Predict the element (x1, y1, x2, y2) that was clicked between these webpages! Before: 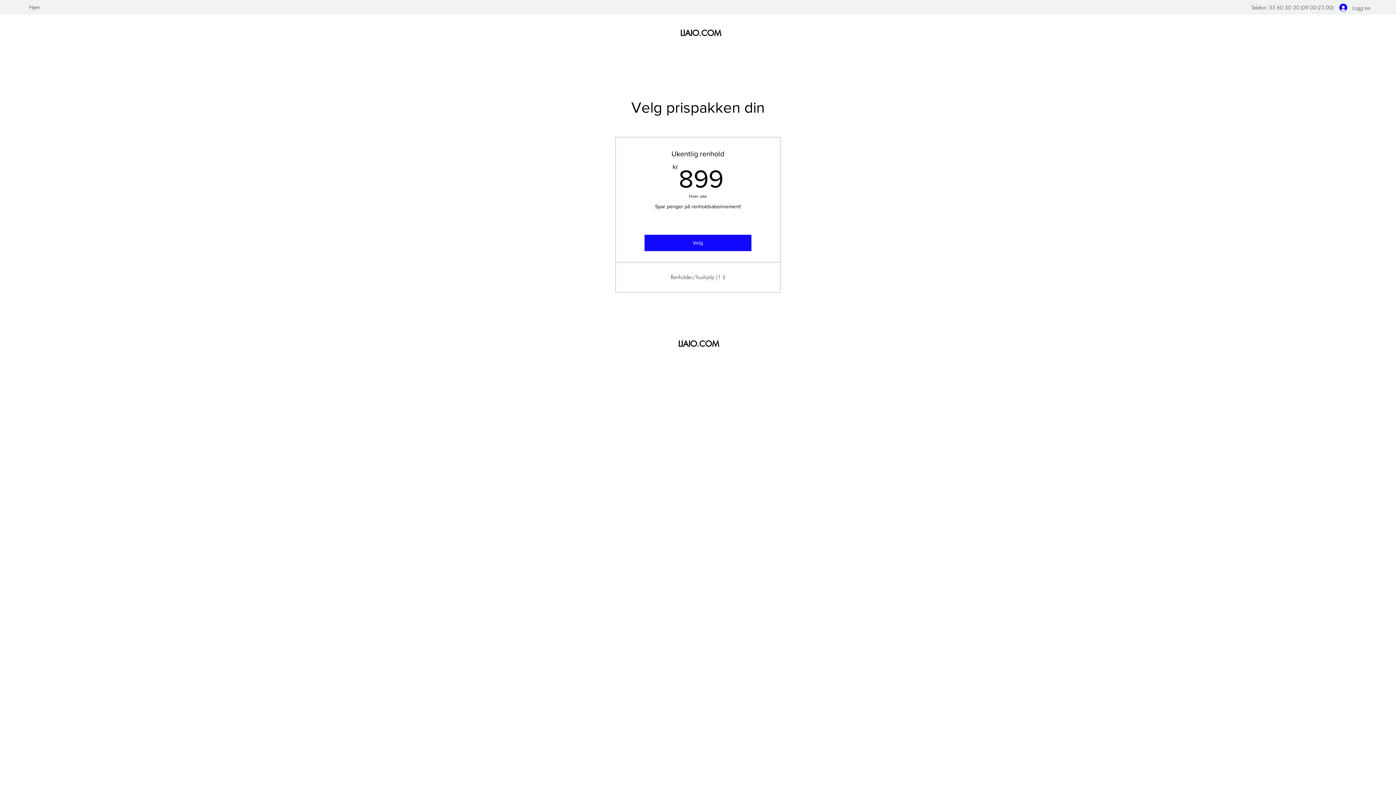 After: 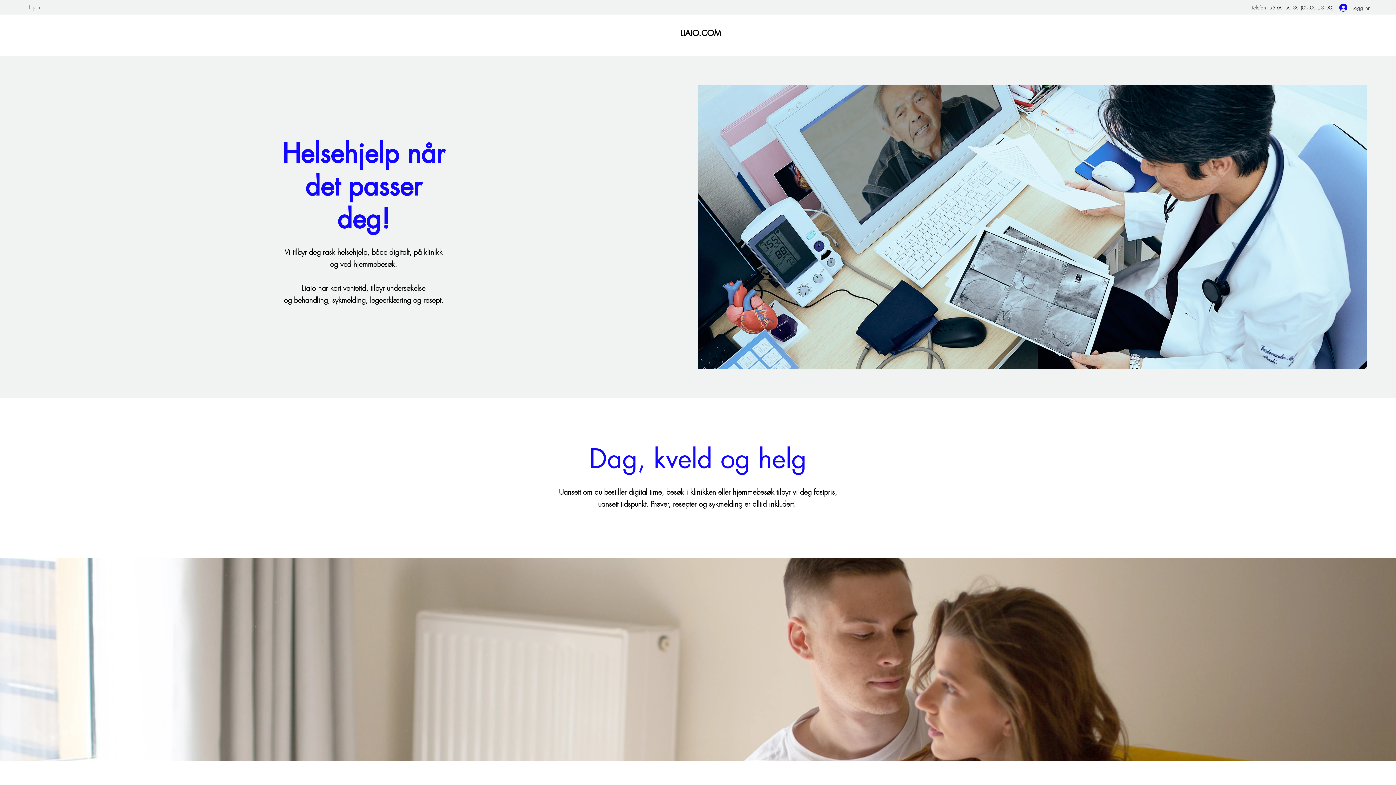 Action: bbox: (25, 1, 43, 12) label: Hjem